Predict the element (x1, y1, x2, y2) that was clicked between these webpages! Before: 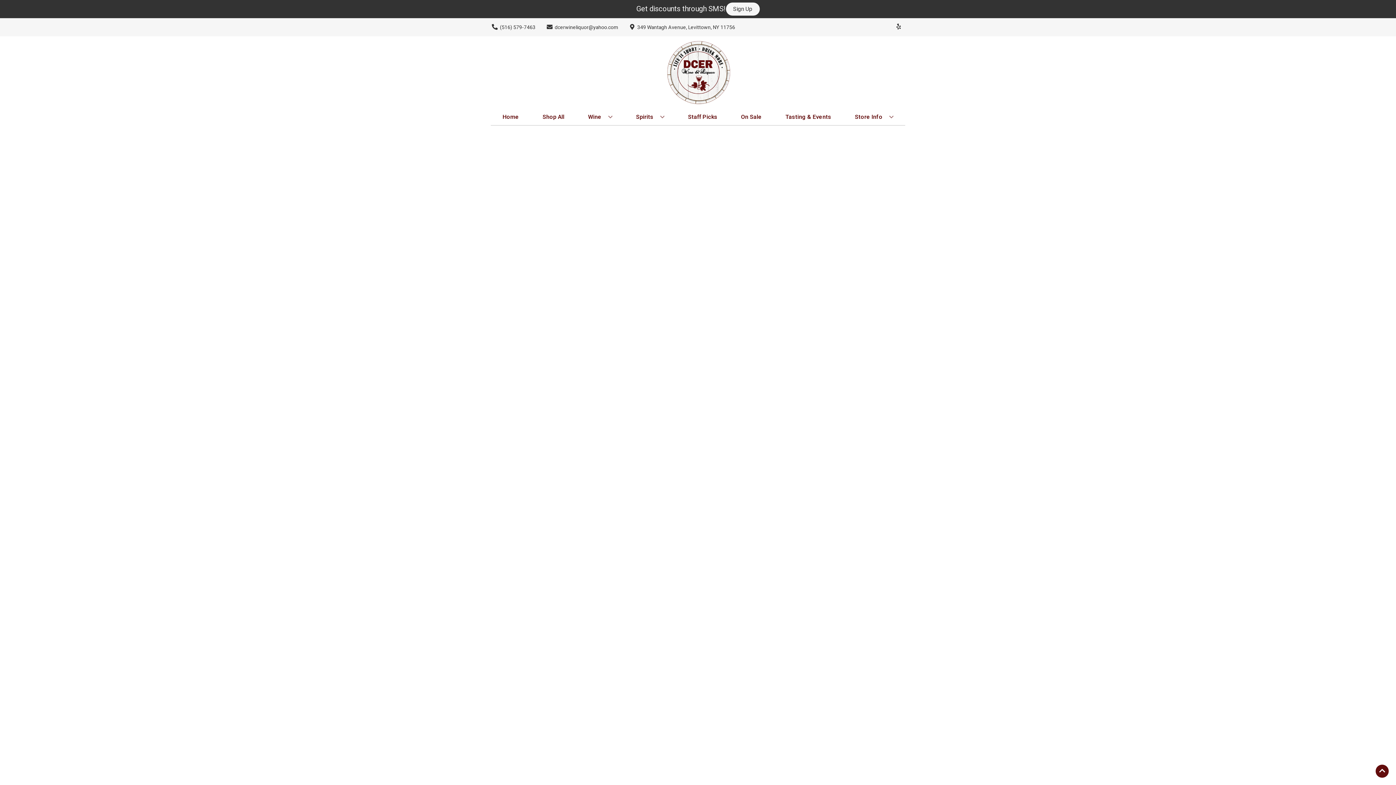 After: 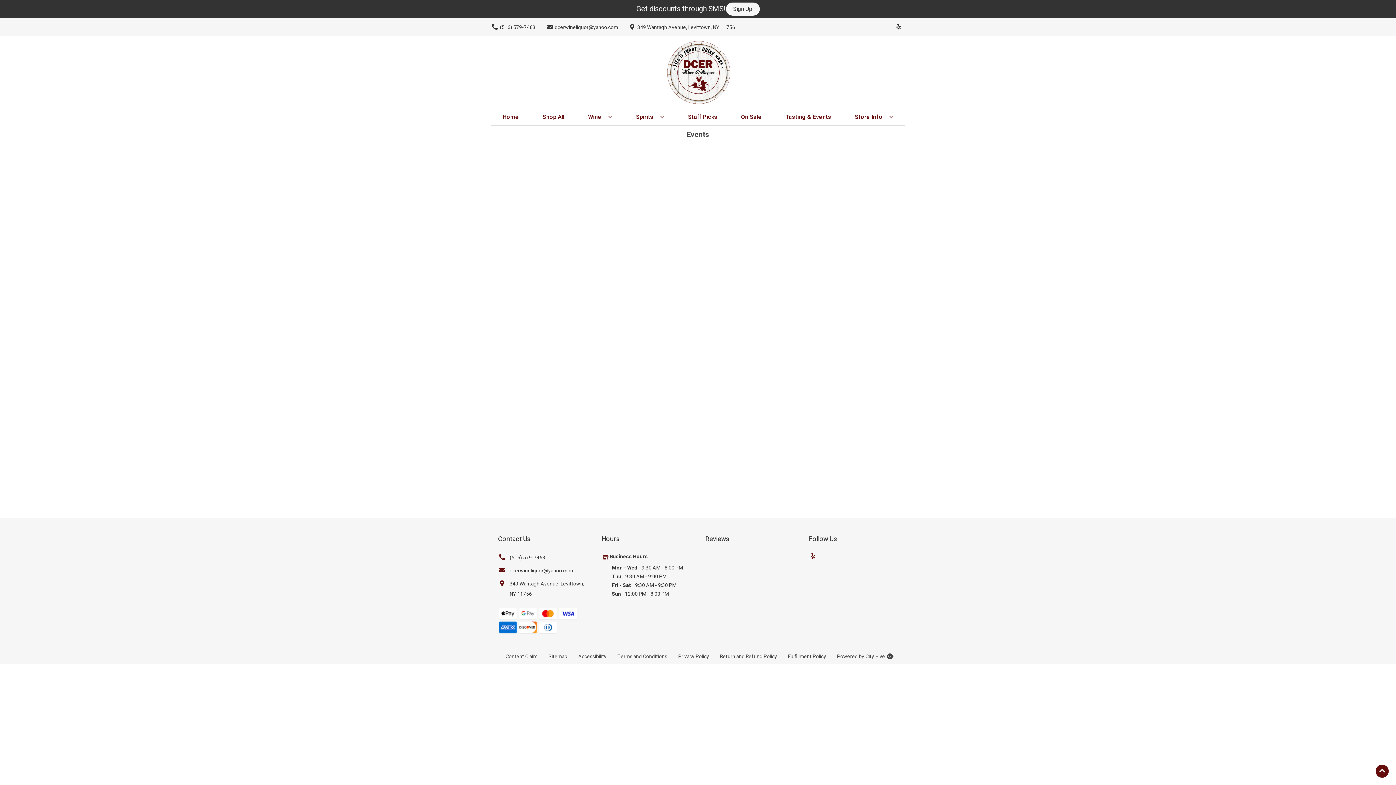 Action: label: Tasting & Events bbox: (782, 109, 834, 125)